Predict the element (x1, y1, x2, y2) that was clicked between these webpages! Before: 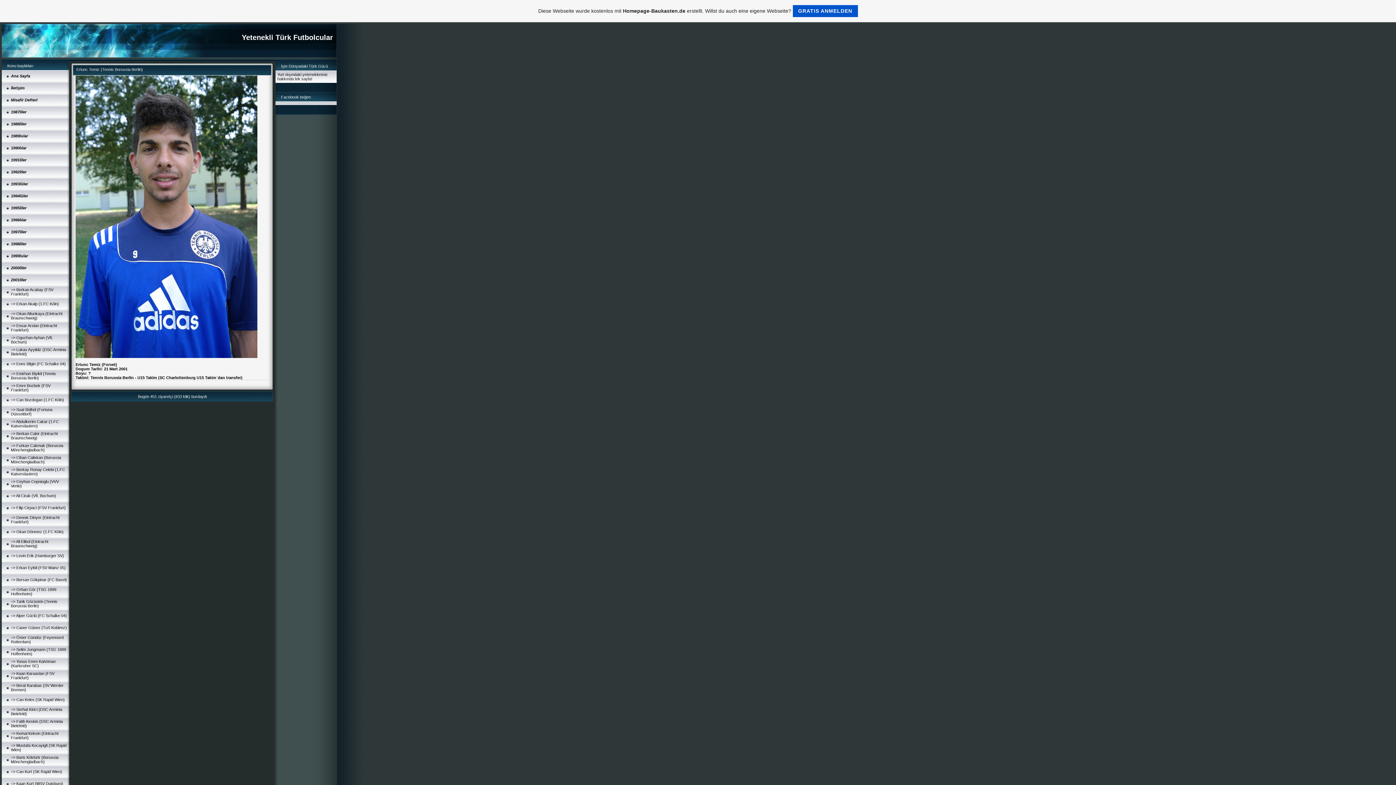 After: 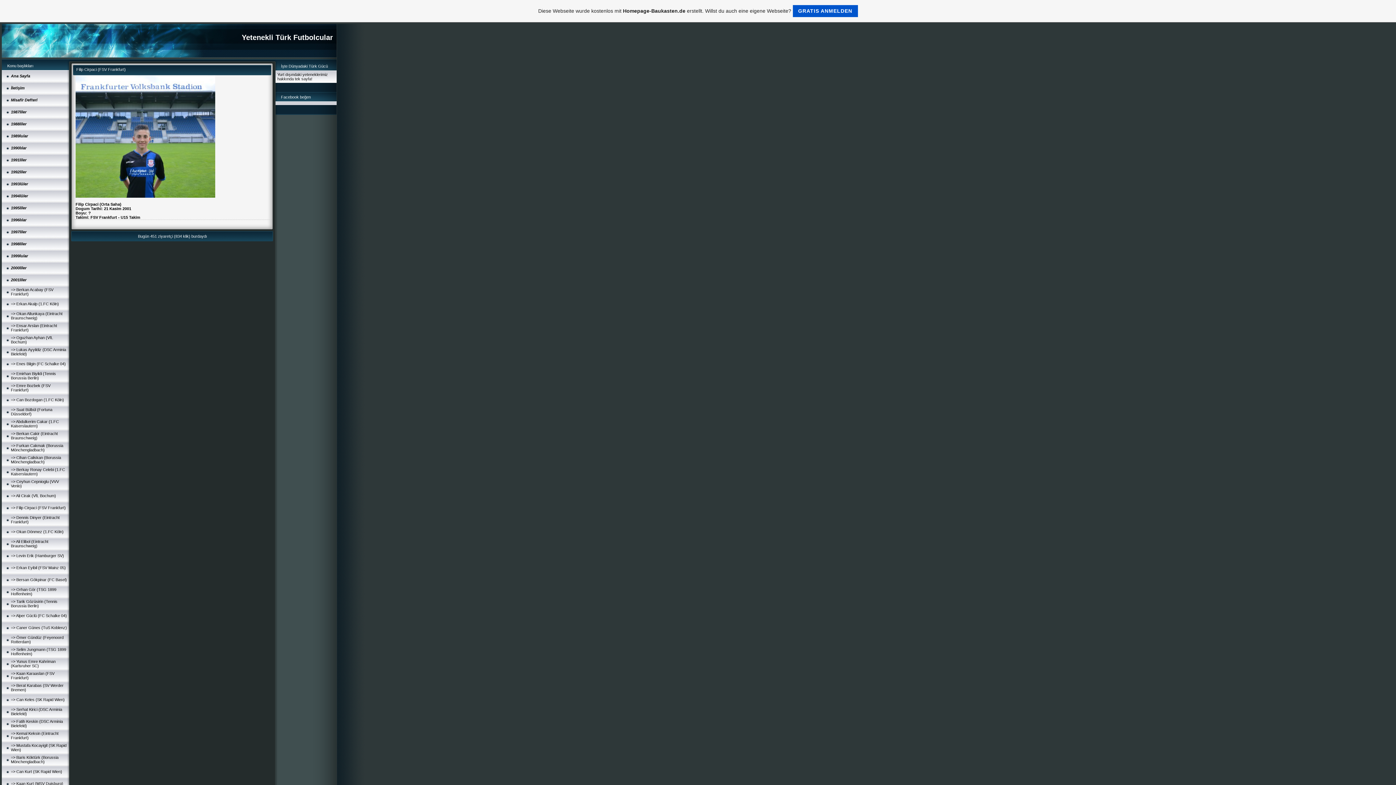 Action: bbox: (10, 505, 65, 510) label: => Filip Cirpaci (FSV Frankfurt)